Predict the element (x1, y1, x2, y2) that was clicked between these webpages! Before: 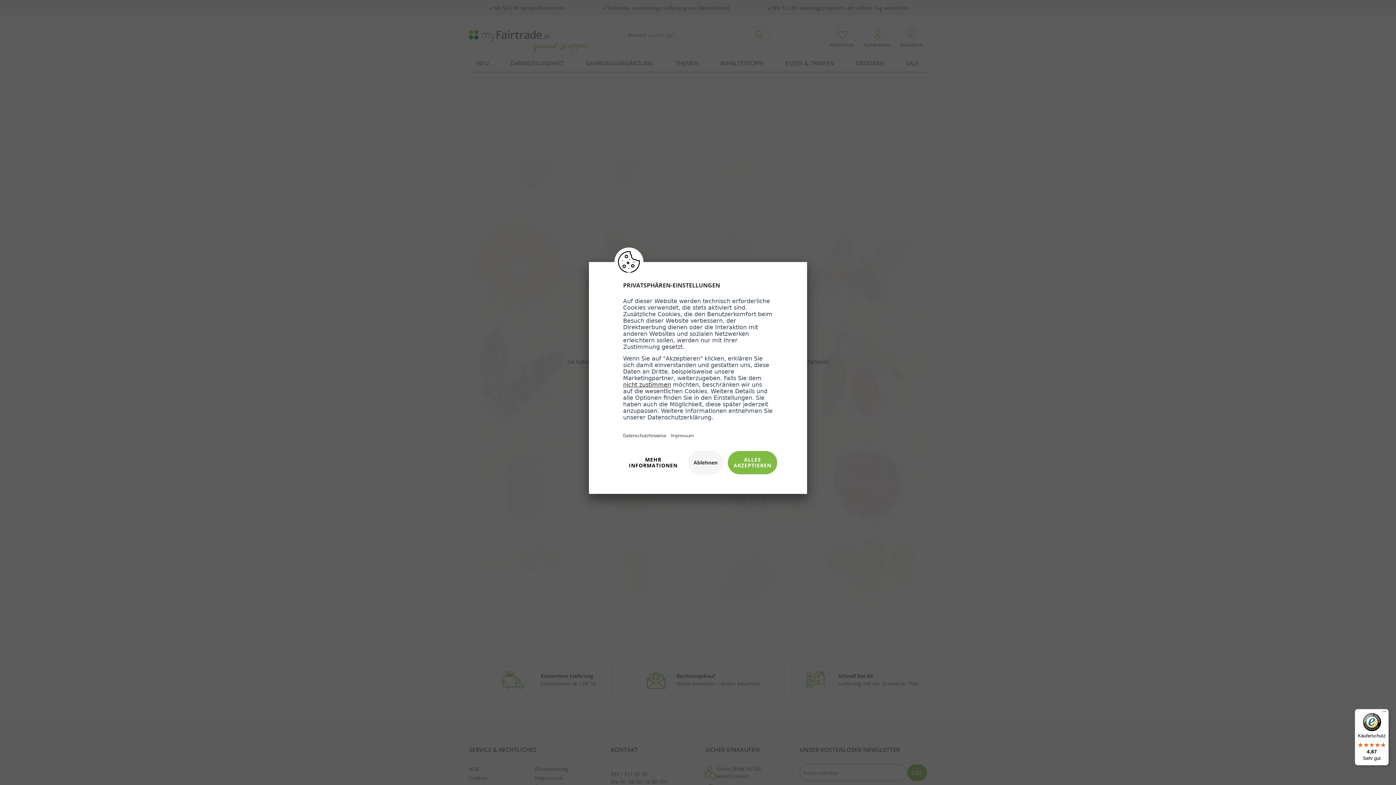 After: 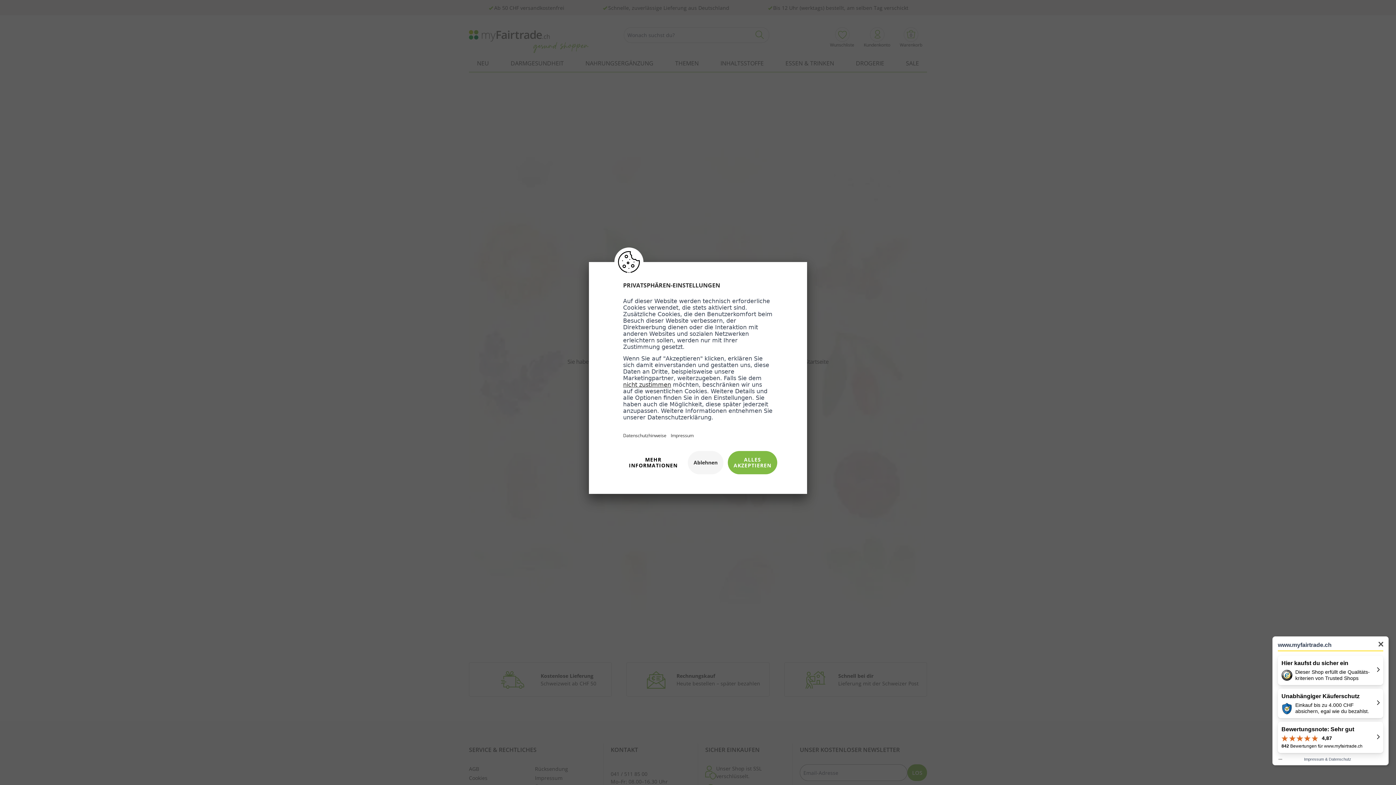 Action: bbox: (1355, 709, 1389, 765) label: Käuferschutz

4,87

Sehr gut